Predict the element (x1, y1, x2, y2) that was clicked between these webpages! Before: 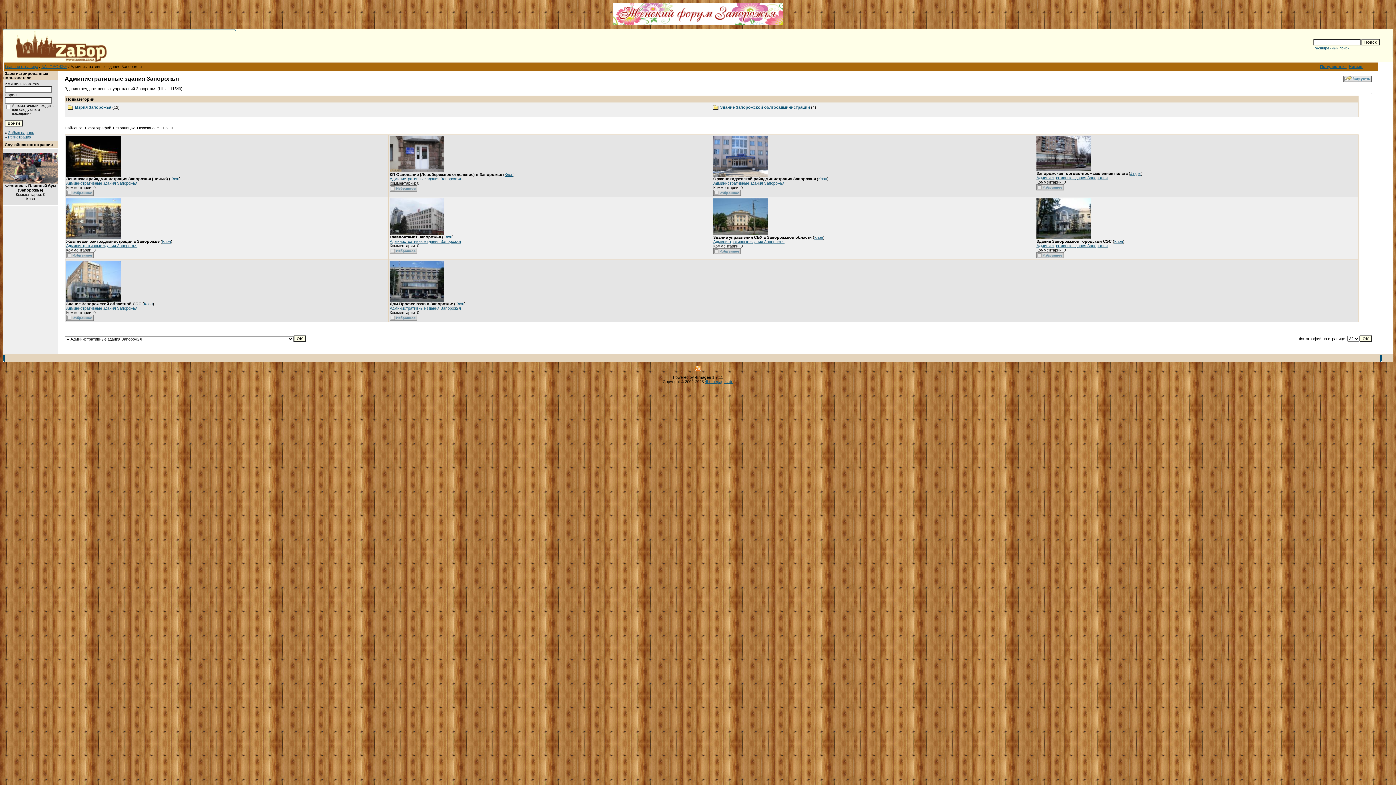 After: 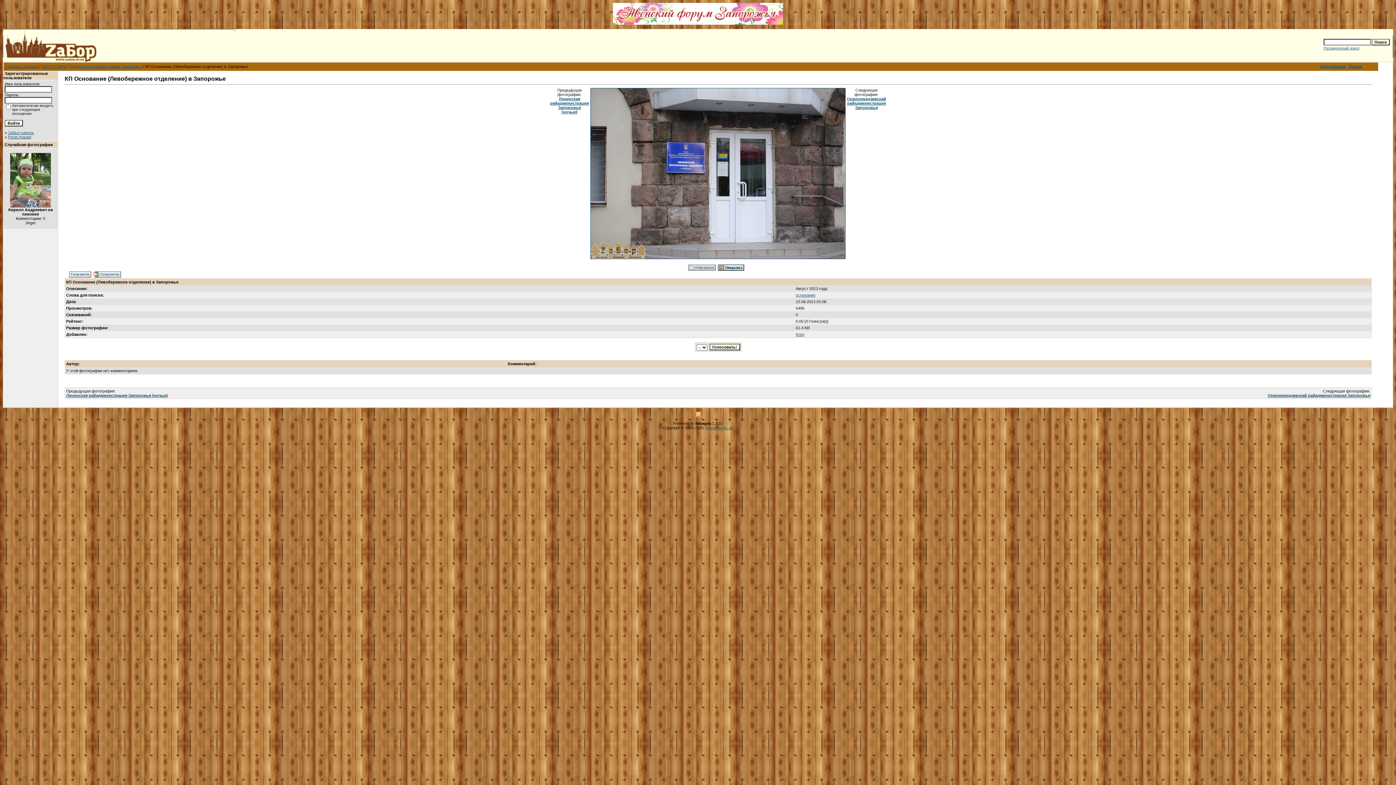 Action: bbox: (389, 168, 444, 173)